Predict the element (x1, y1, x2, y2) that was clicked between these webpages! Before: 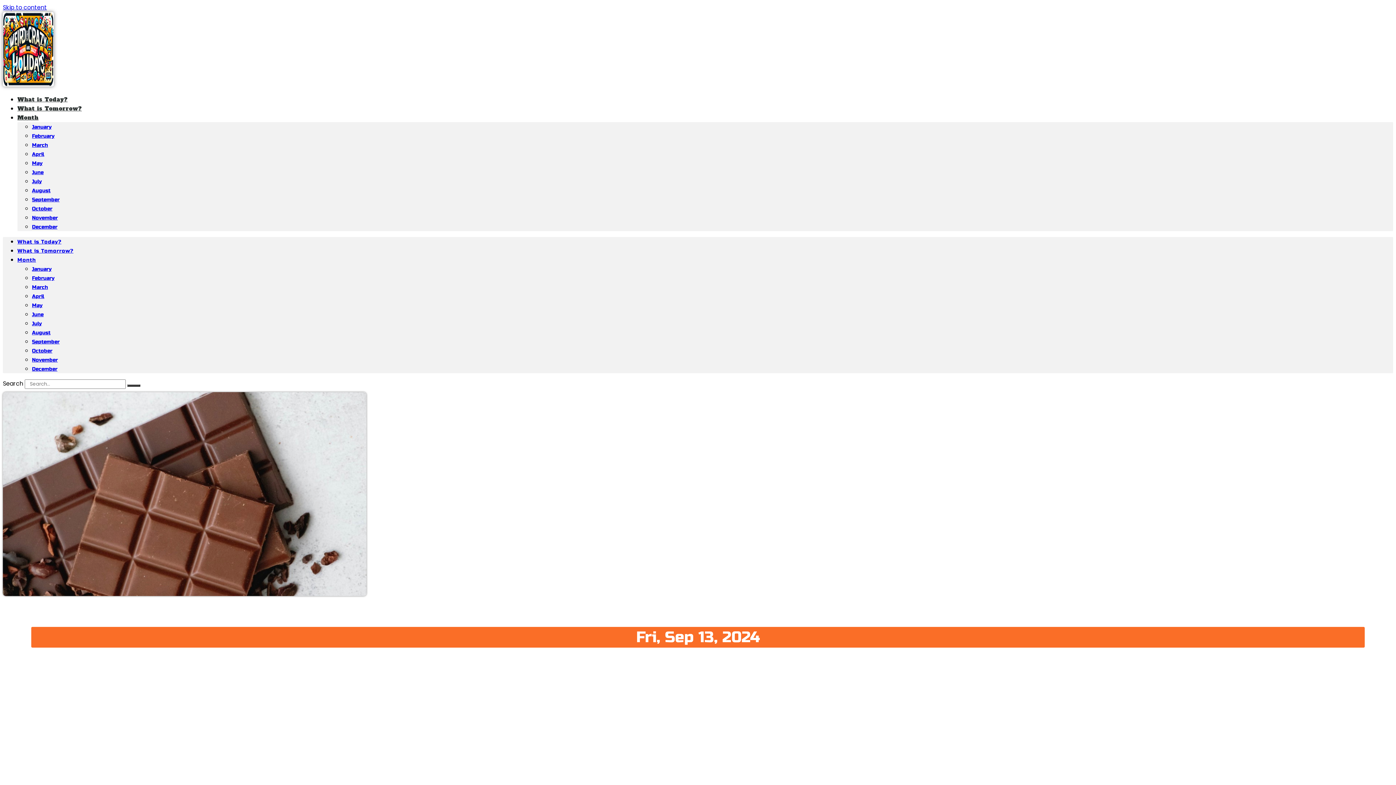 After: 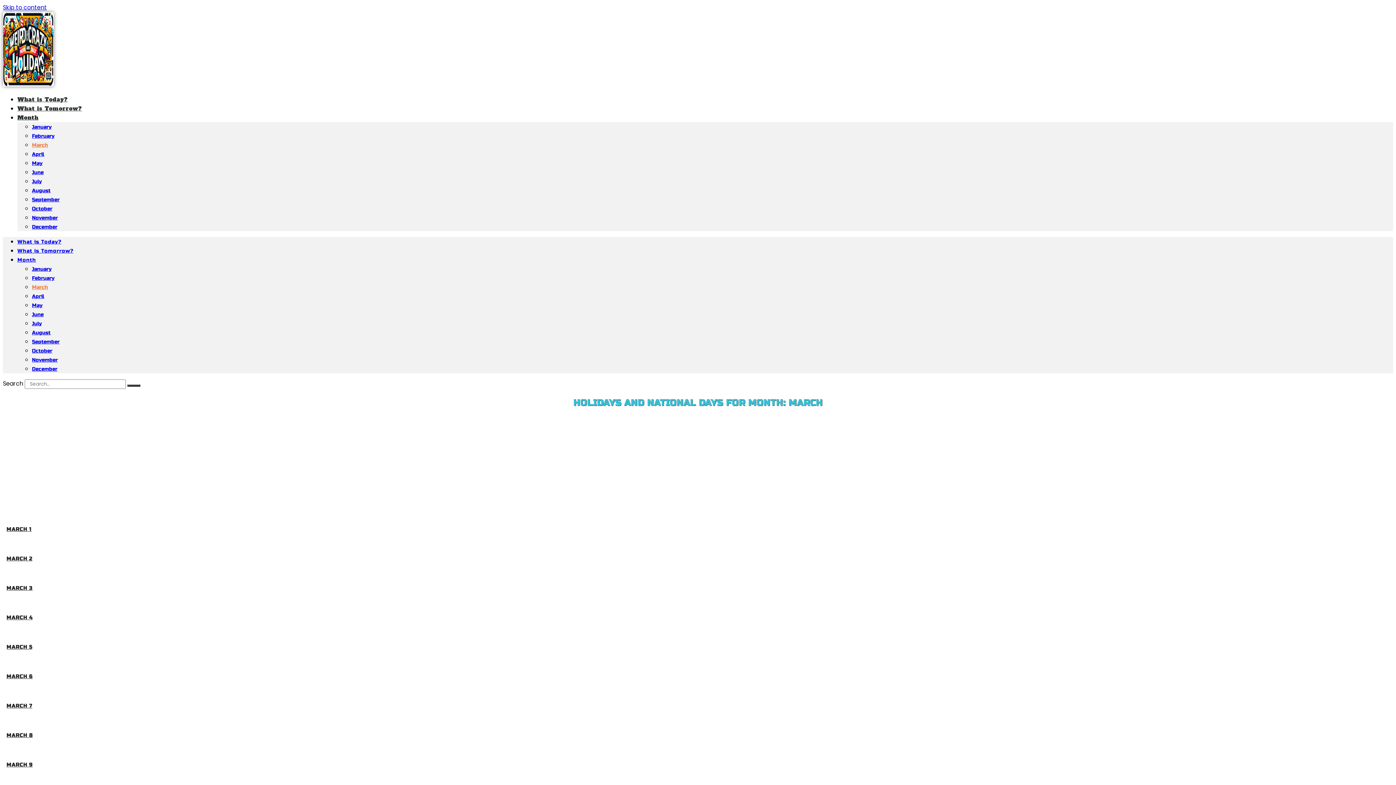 Action: label: March bbox: (32, 284, 48, 290)